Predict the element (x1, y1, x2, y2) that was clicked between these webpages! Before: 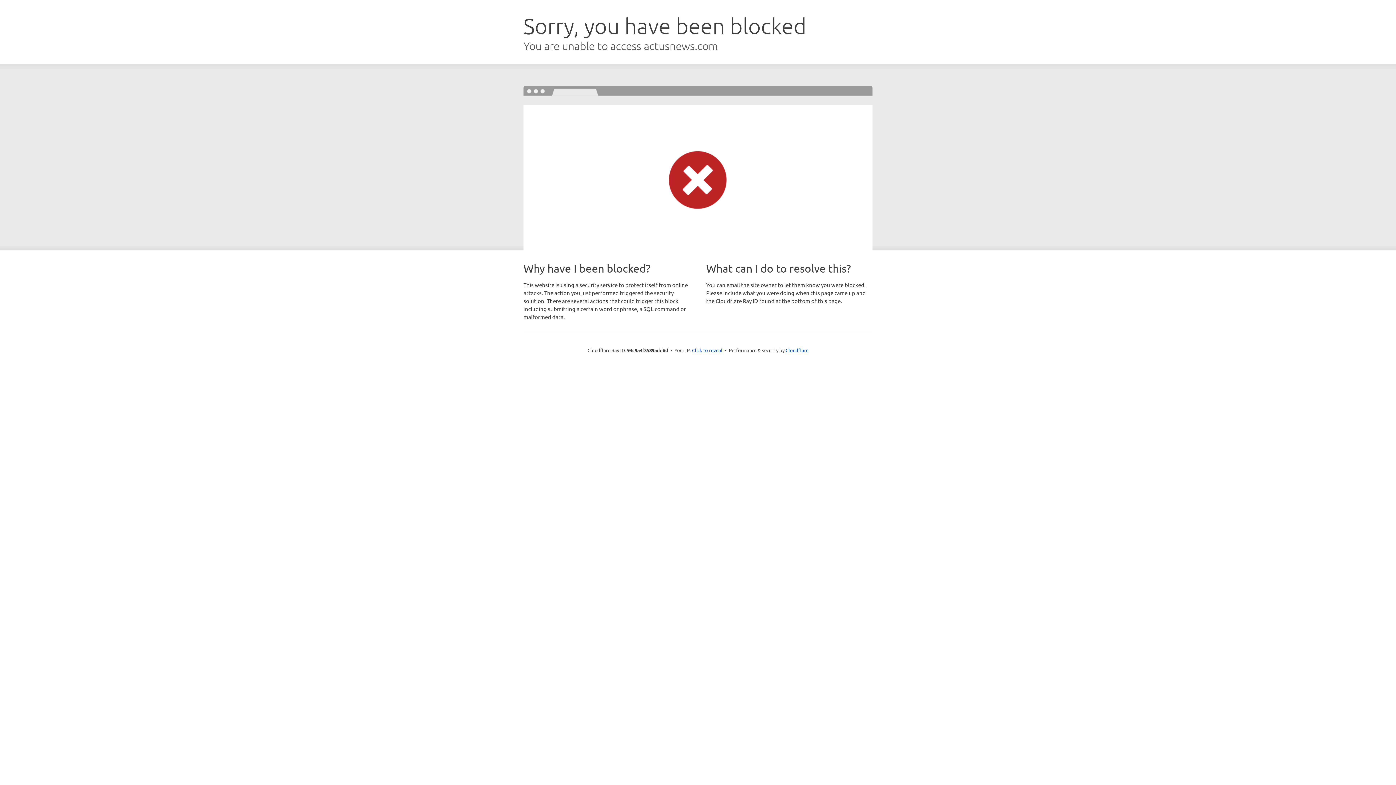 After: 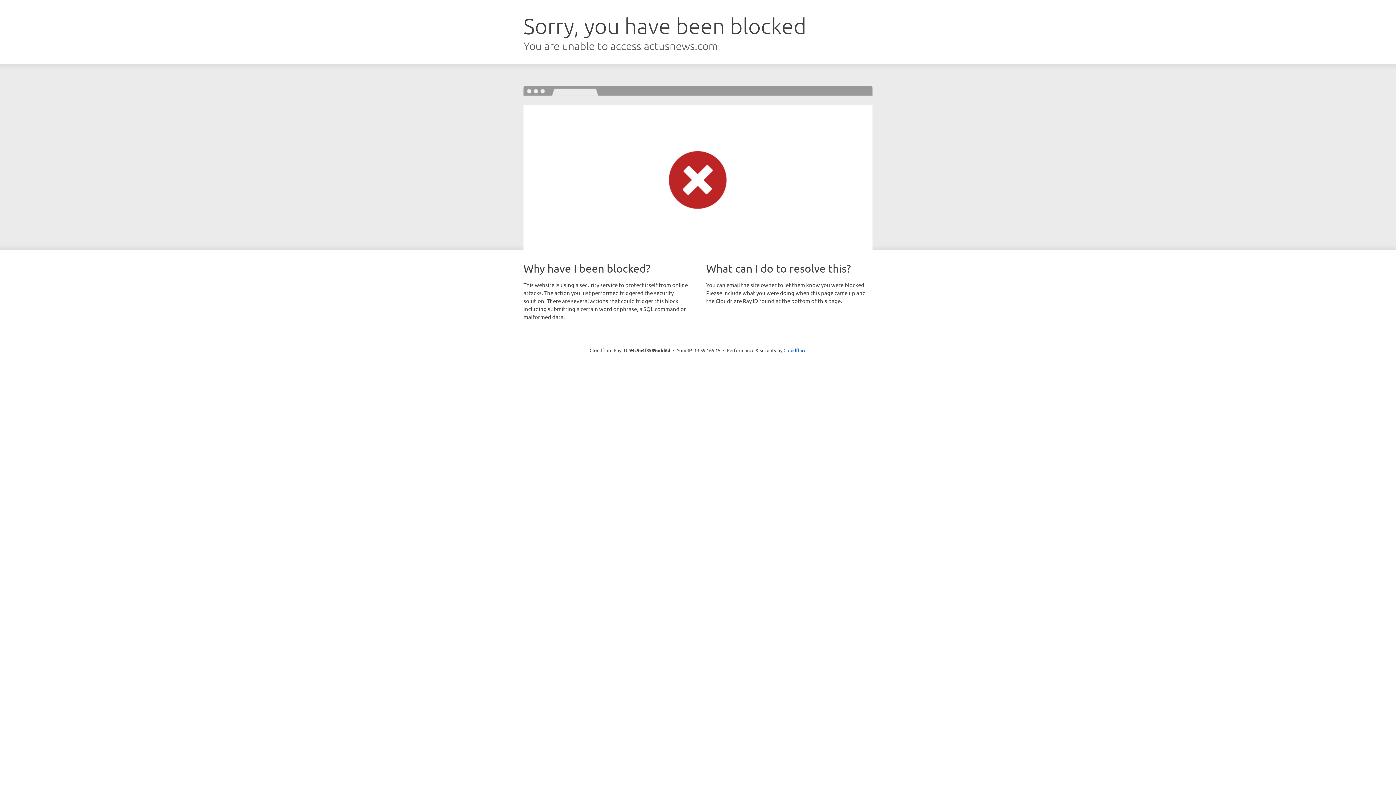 Action: bbox: (692, 346, 722, 353) label: Click to reveal